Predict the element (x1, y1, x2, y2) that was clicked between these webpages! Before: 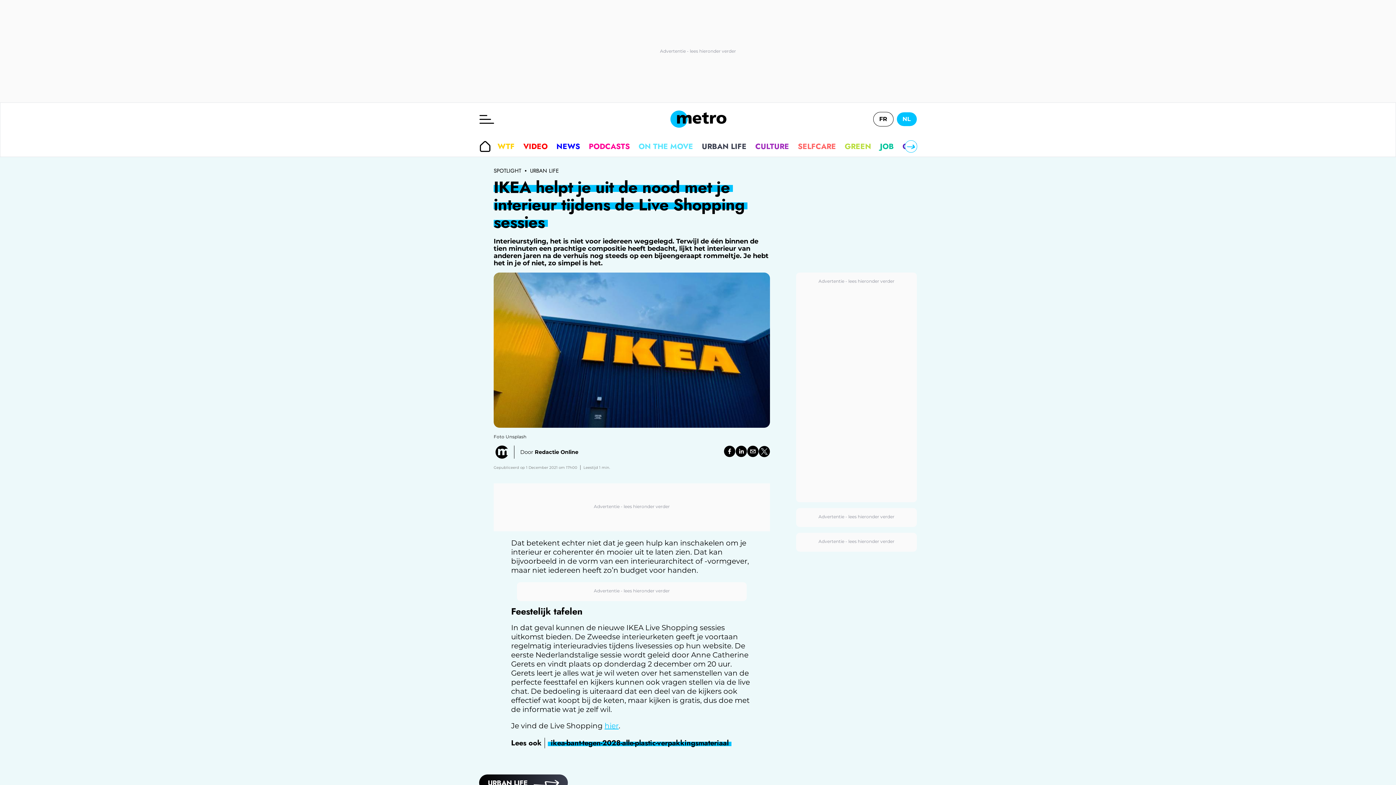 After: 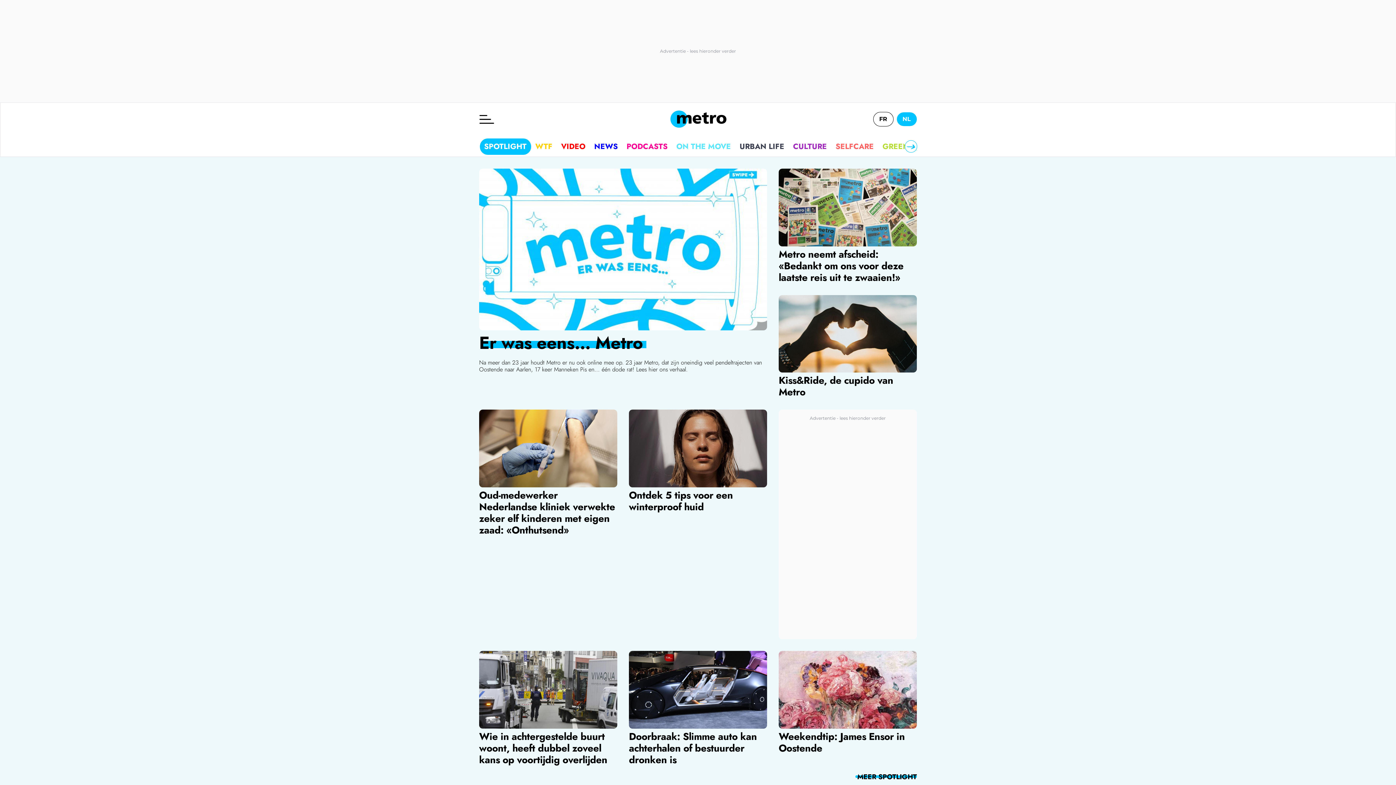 Action: bbox: (479, 141, 490, 151)